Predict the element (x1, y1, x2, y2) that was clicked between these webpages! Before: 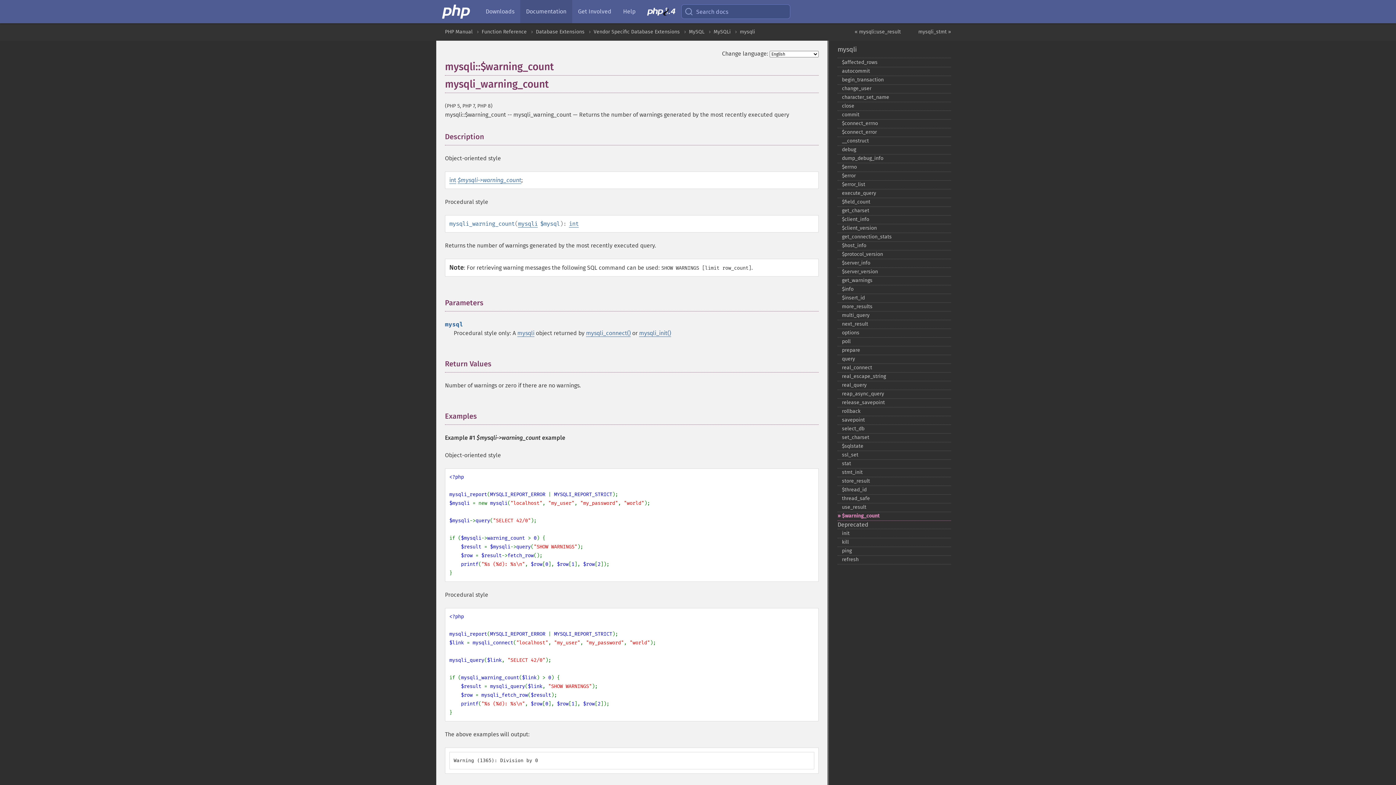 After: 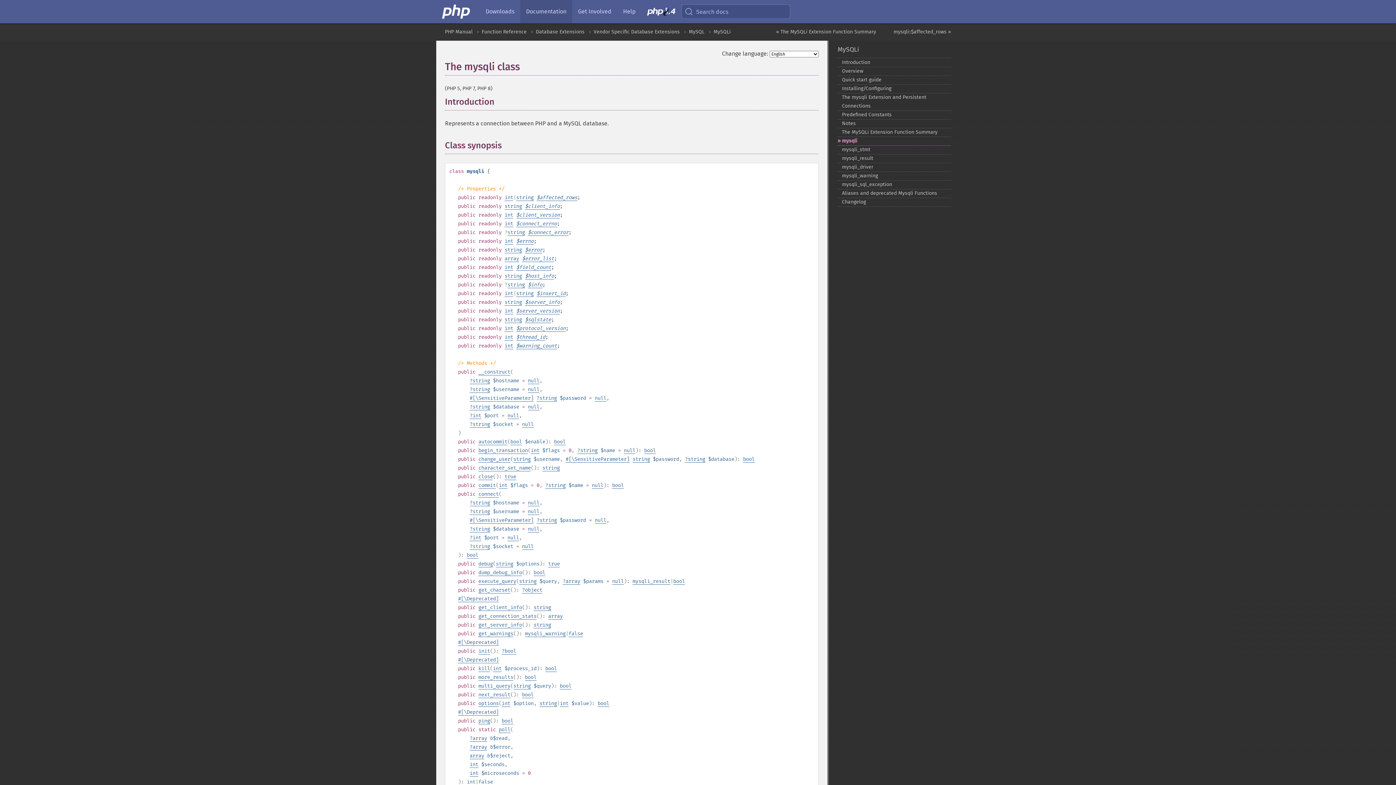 Action: bbox: (518, 220, 537, 227) label: mysqli